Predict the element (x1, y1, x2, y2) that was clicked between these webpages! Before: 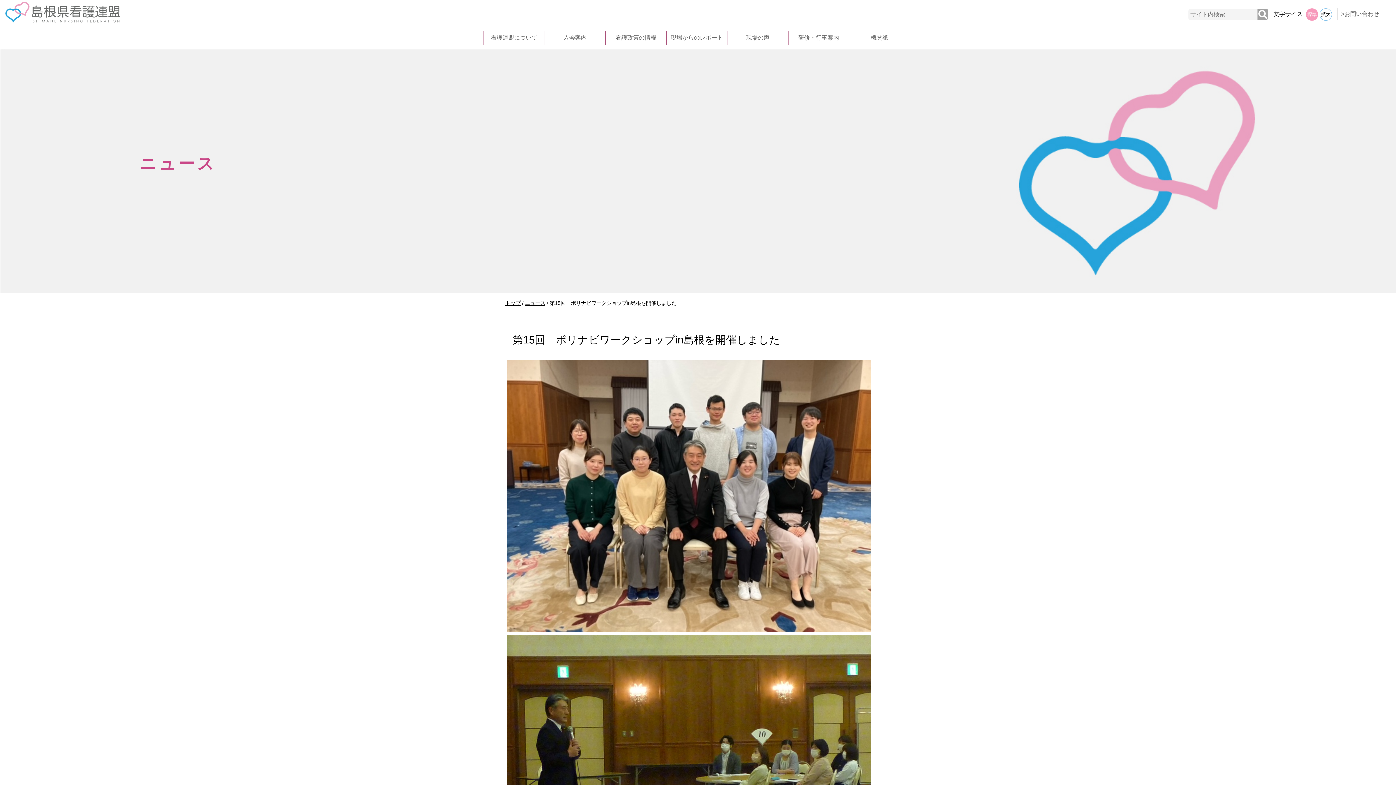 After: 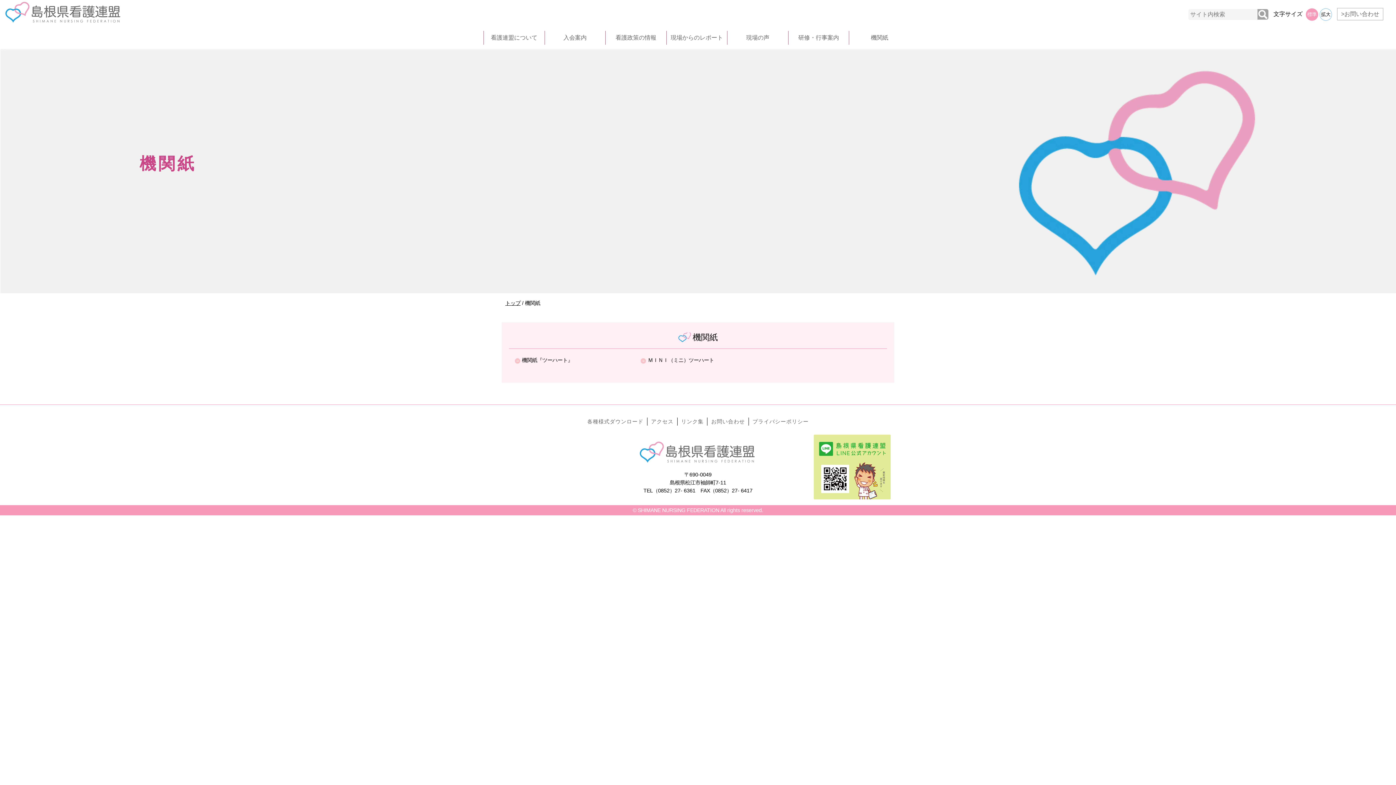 Action: bbox: (849, 30, 910, 44) label: 機関紙